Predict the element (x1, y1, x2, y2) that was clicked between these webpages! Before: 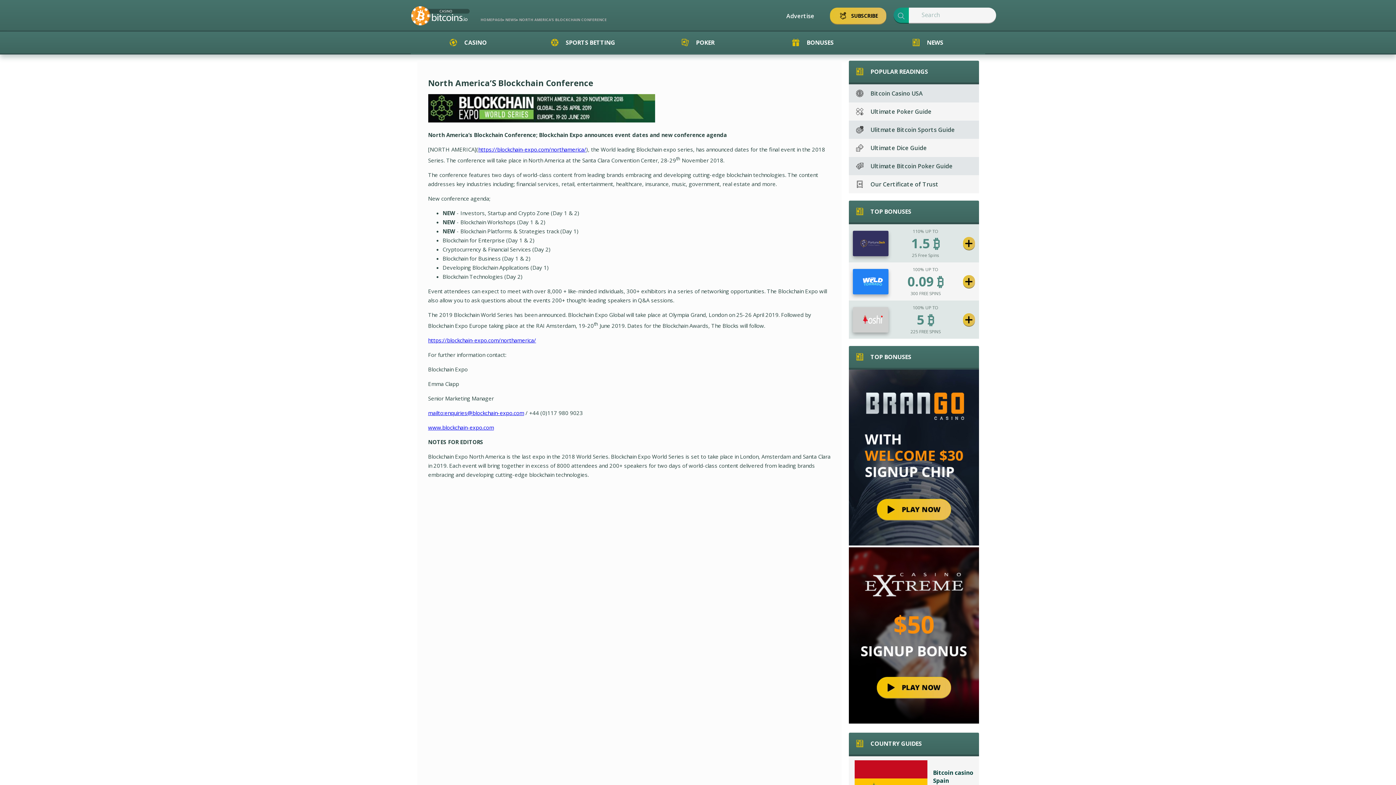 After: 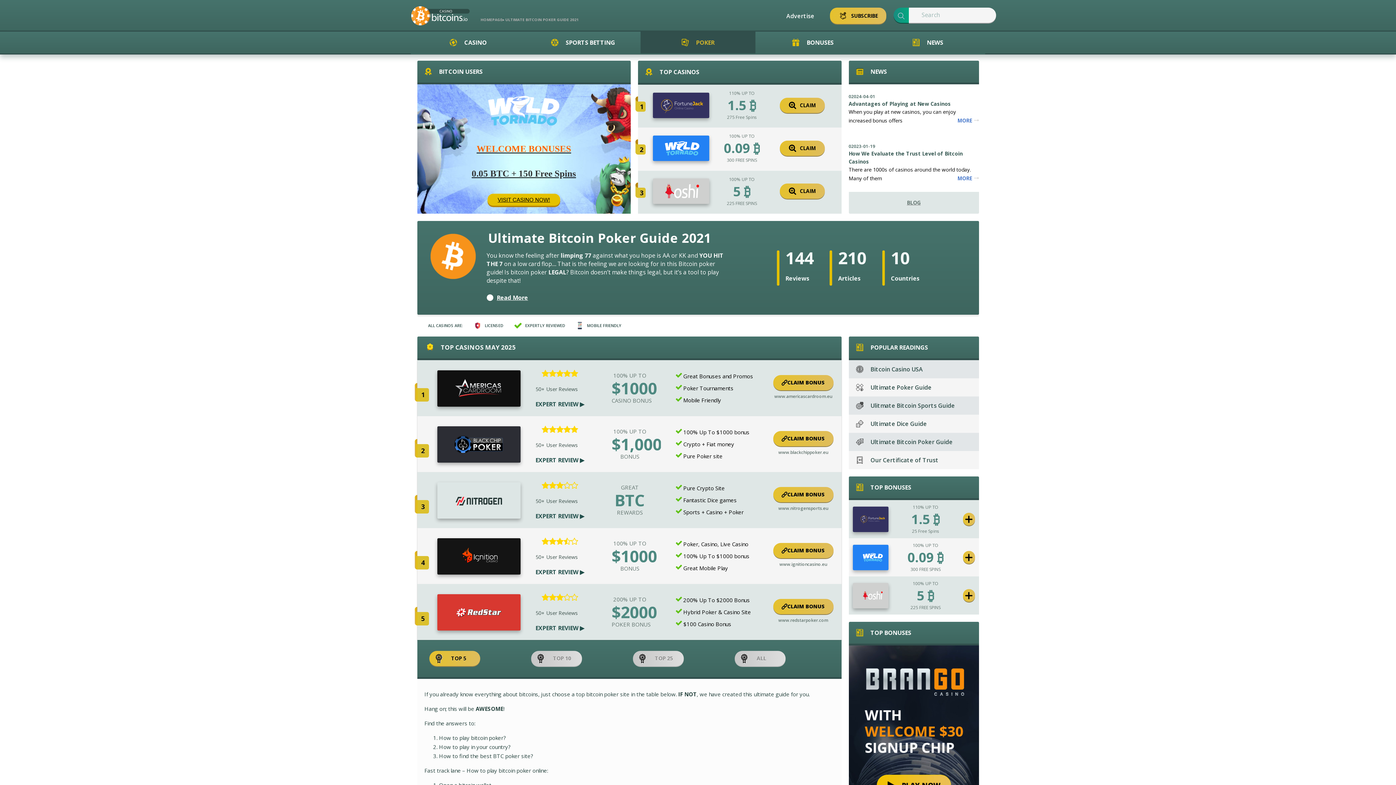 Action: bbox: (848, 157, 979, 175) label: Ultimate Bitcoin Poker Guide